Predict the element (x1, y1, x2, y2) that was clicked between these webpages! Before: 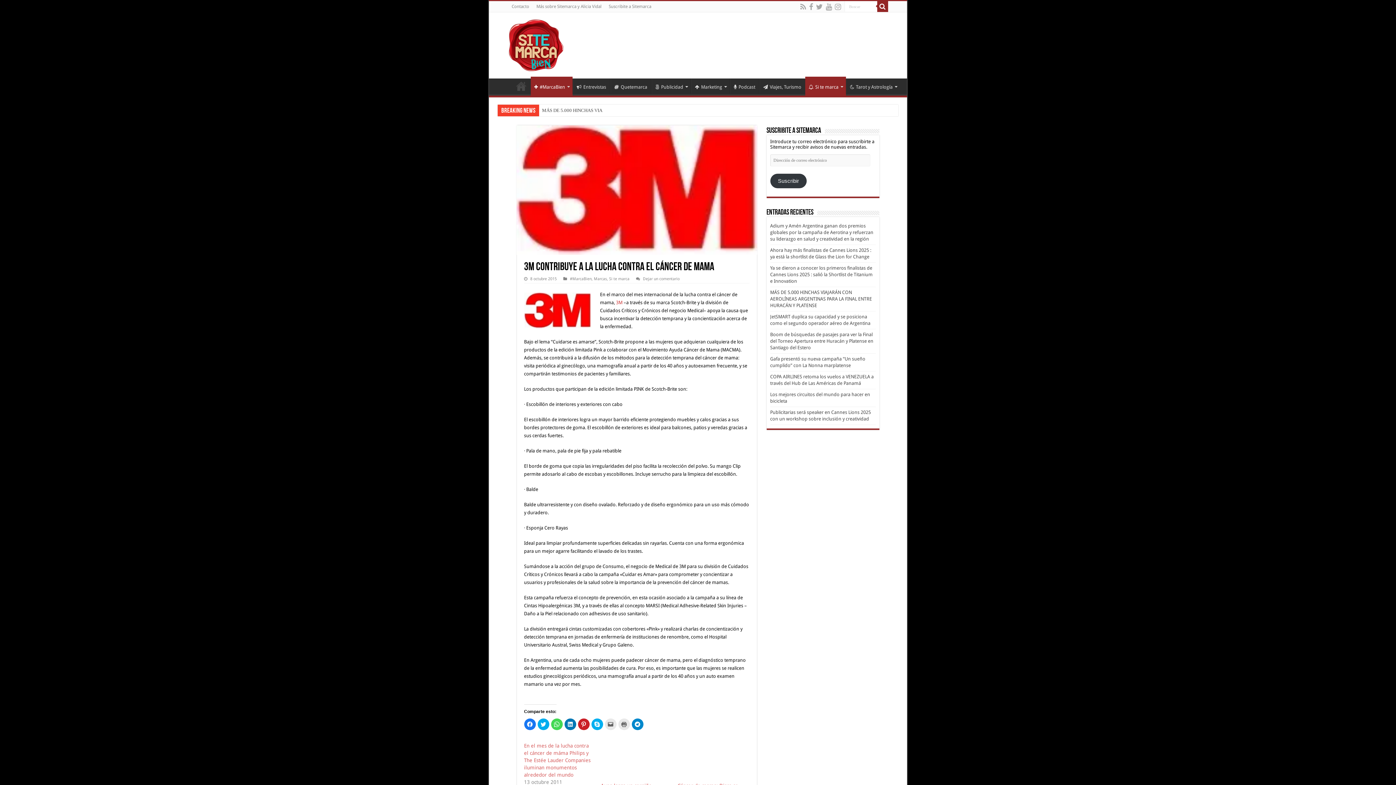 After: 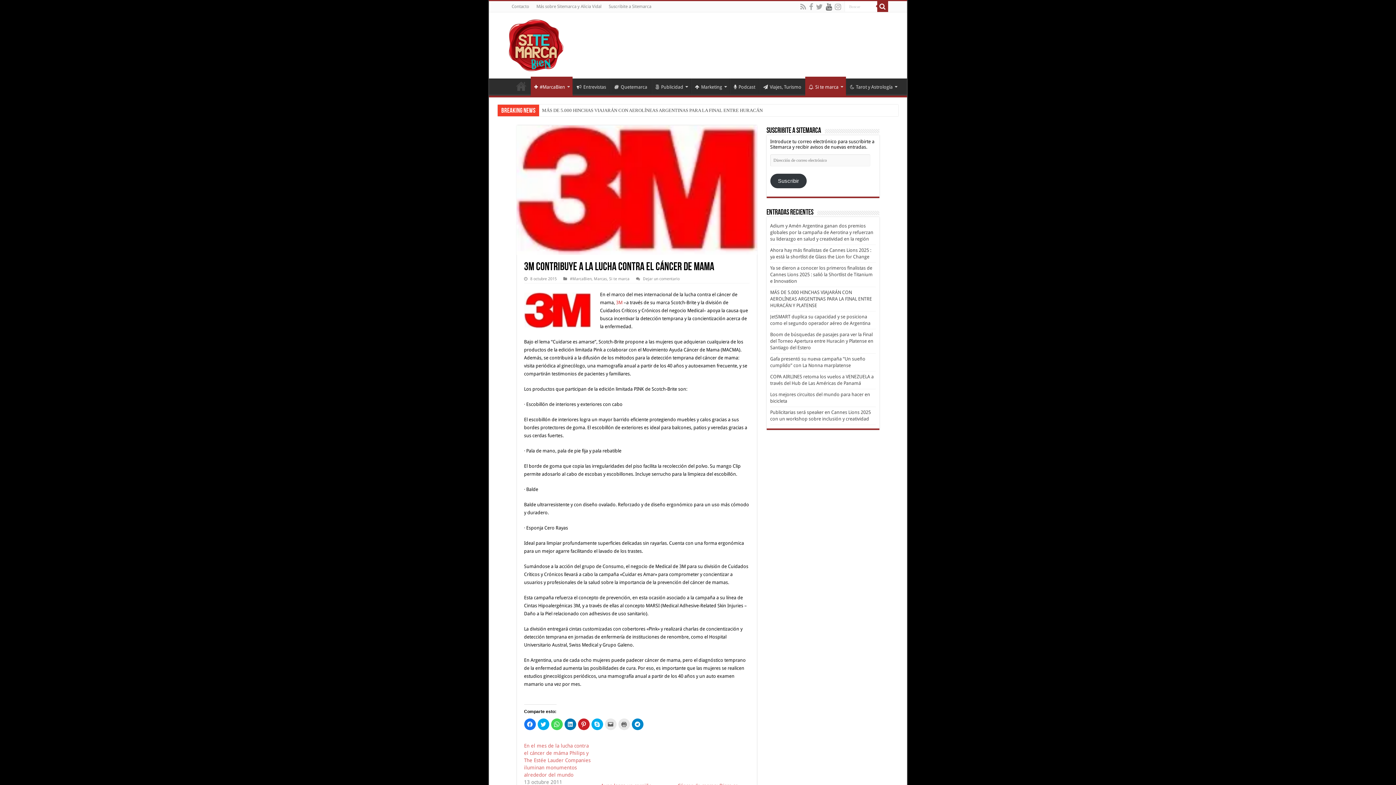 Action: bbox: (825, 2, 832, 11)